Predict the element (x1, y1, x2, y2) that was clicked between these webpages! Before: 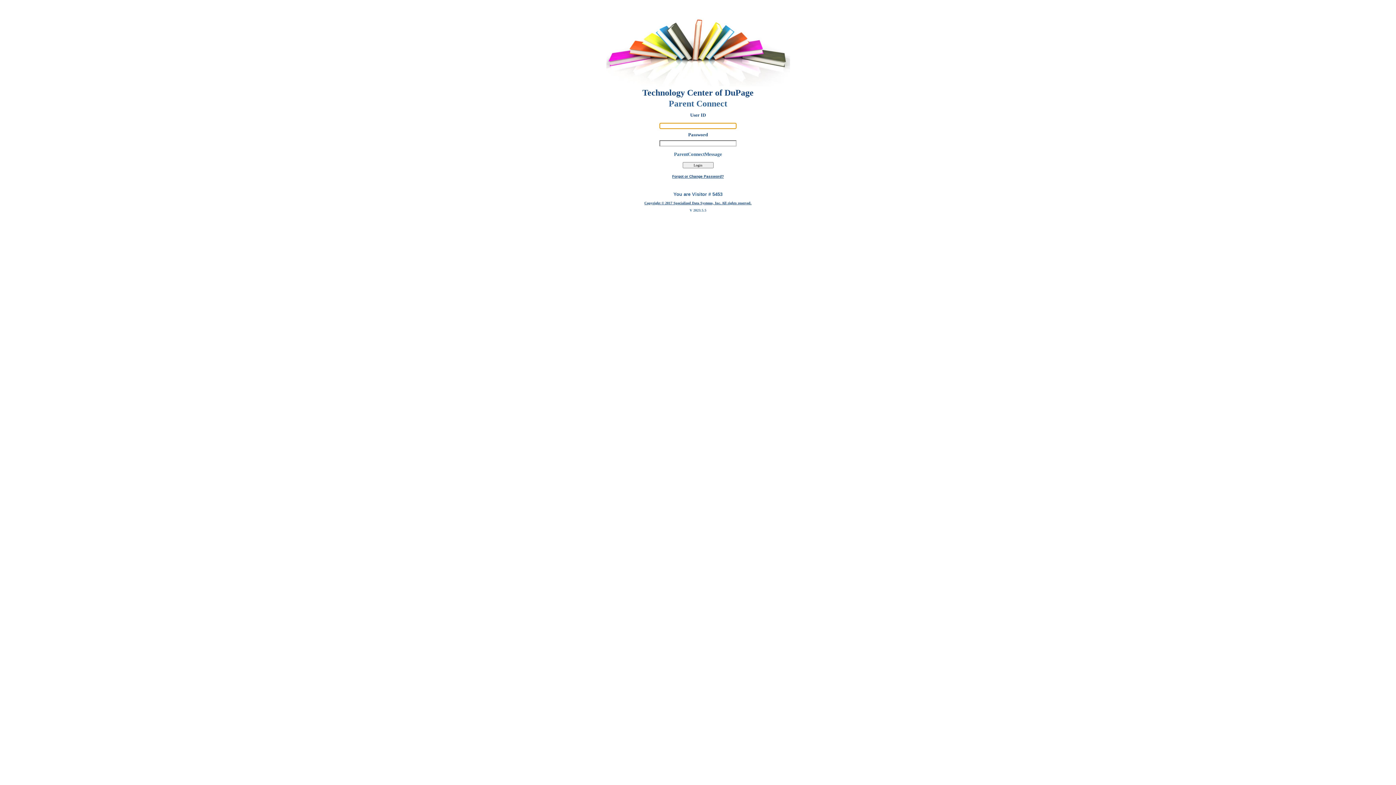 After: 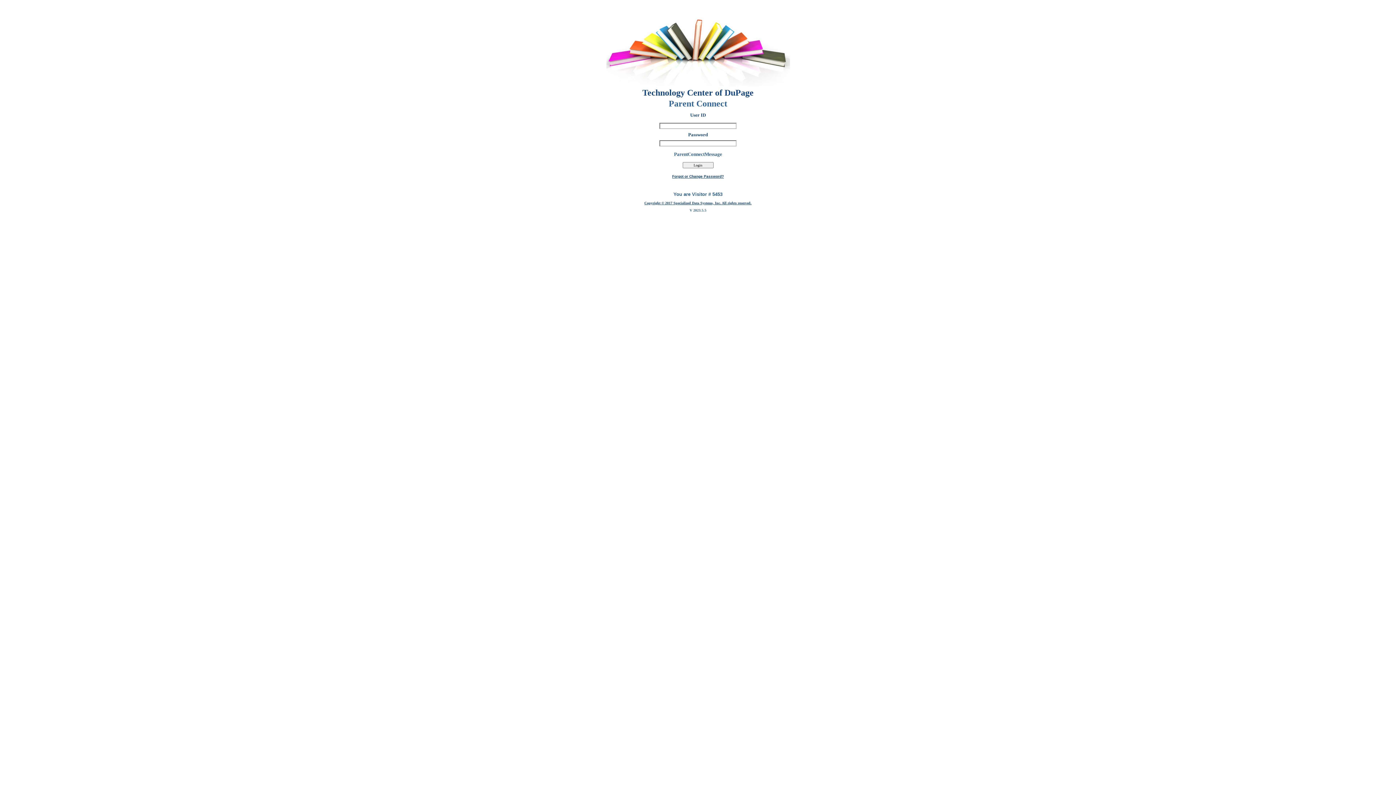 Action: label: Copyright © 2017 Specialized Data Systems, Inc. All rights reserved. bbox: (644, 201, 751, 205)